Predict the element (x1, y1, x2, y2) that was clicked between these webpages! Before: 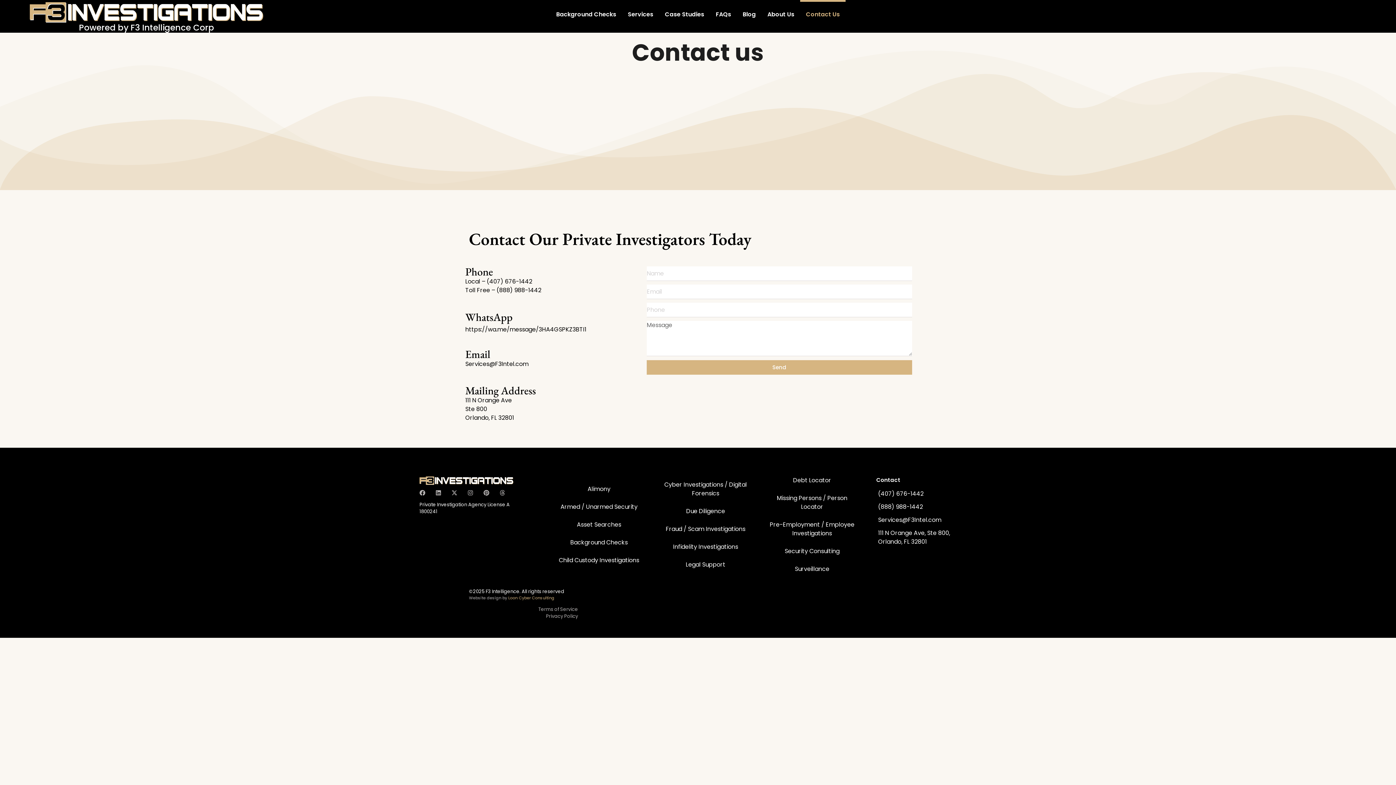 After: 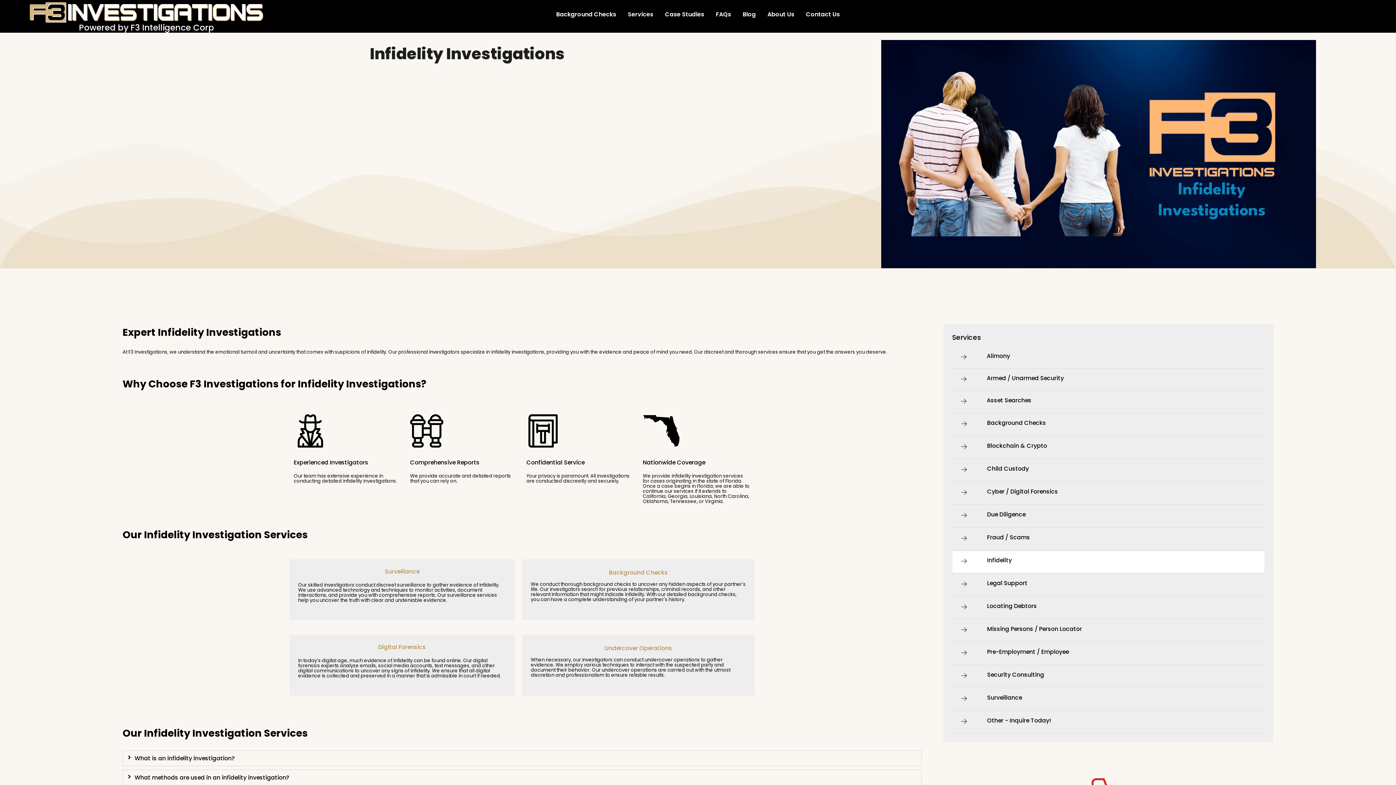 Action: bbox: (663, 542, 748, 551) label: Infidelity Investigations